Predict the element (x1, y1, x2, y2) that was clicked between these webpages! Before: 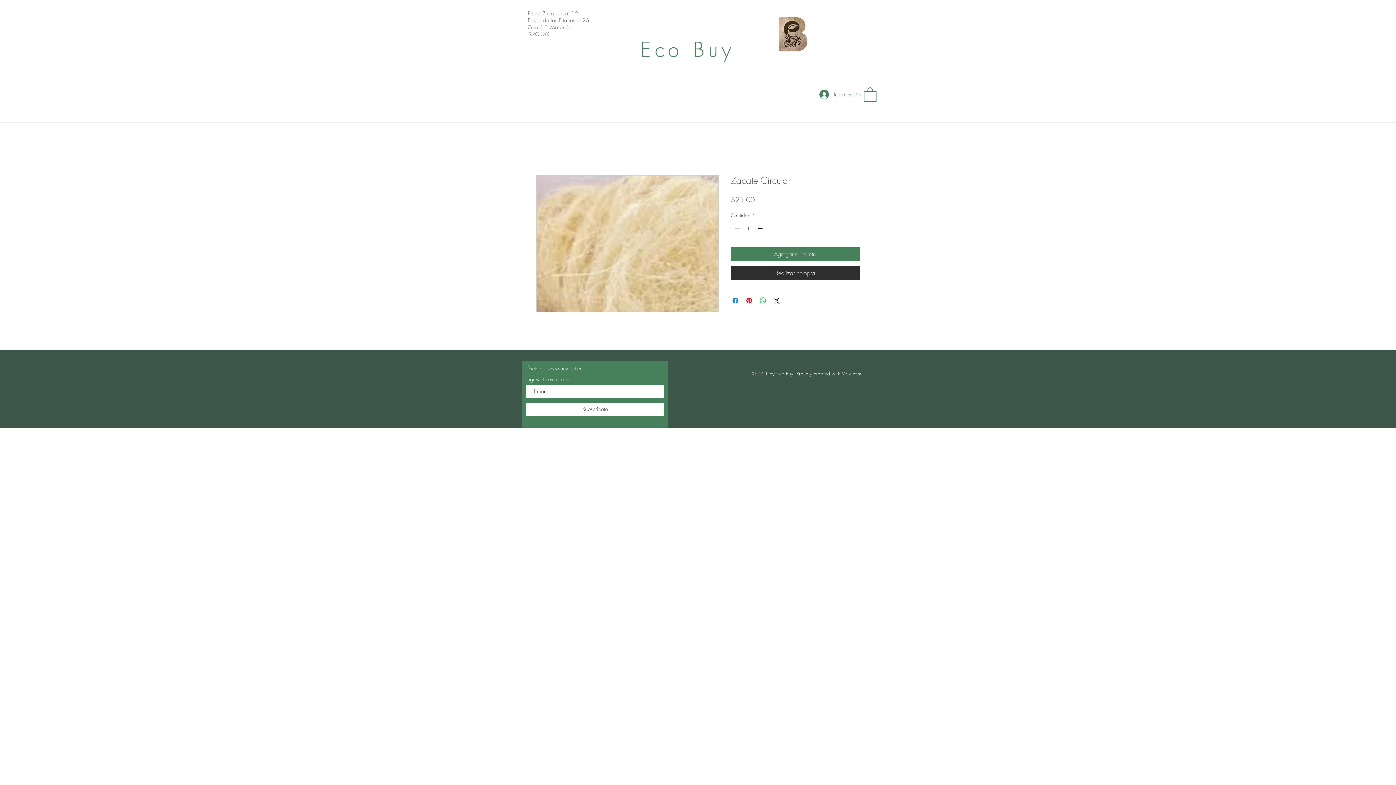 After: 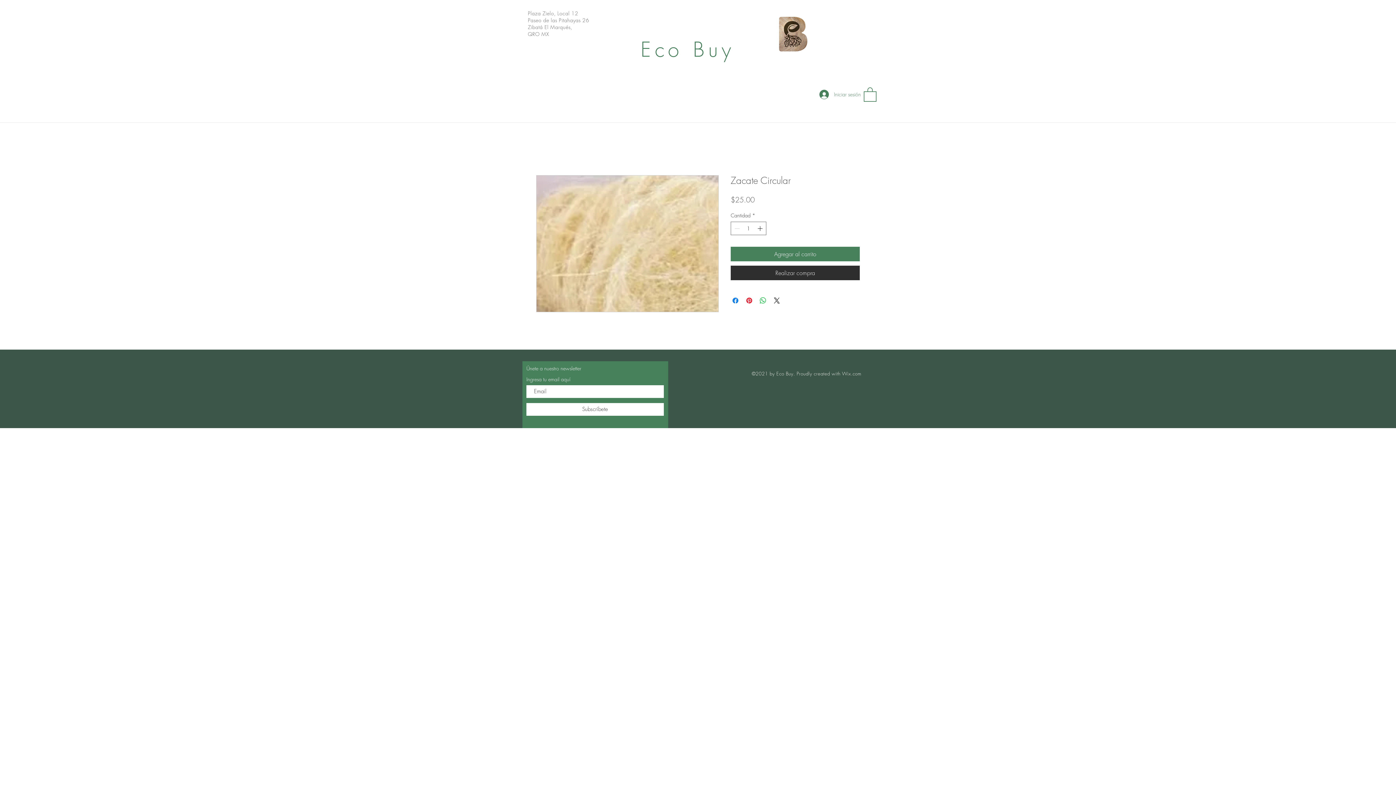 Action: label: Wix.com bbox: (842, 370, 861, 376)